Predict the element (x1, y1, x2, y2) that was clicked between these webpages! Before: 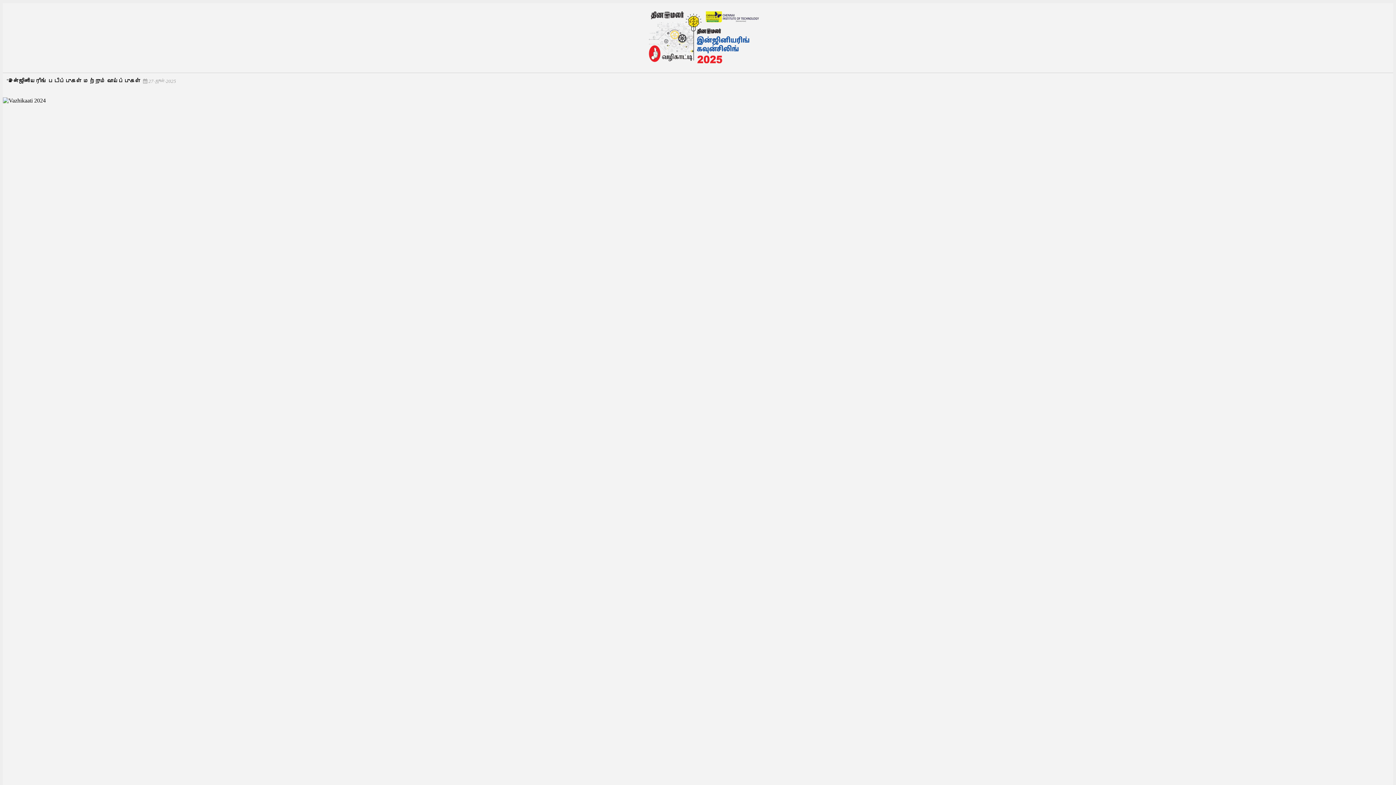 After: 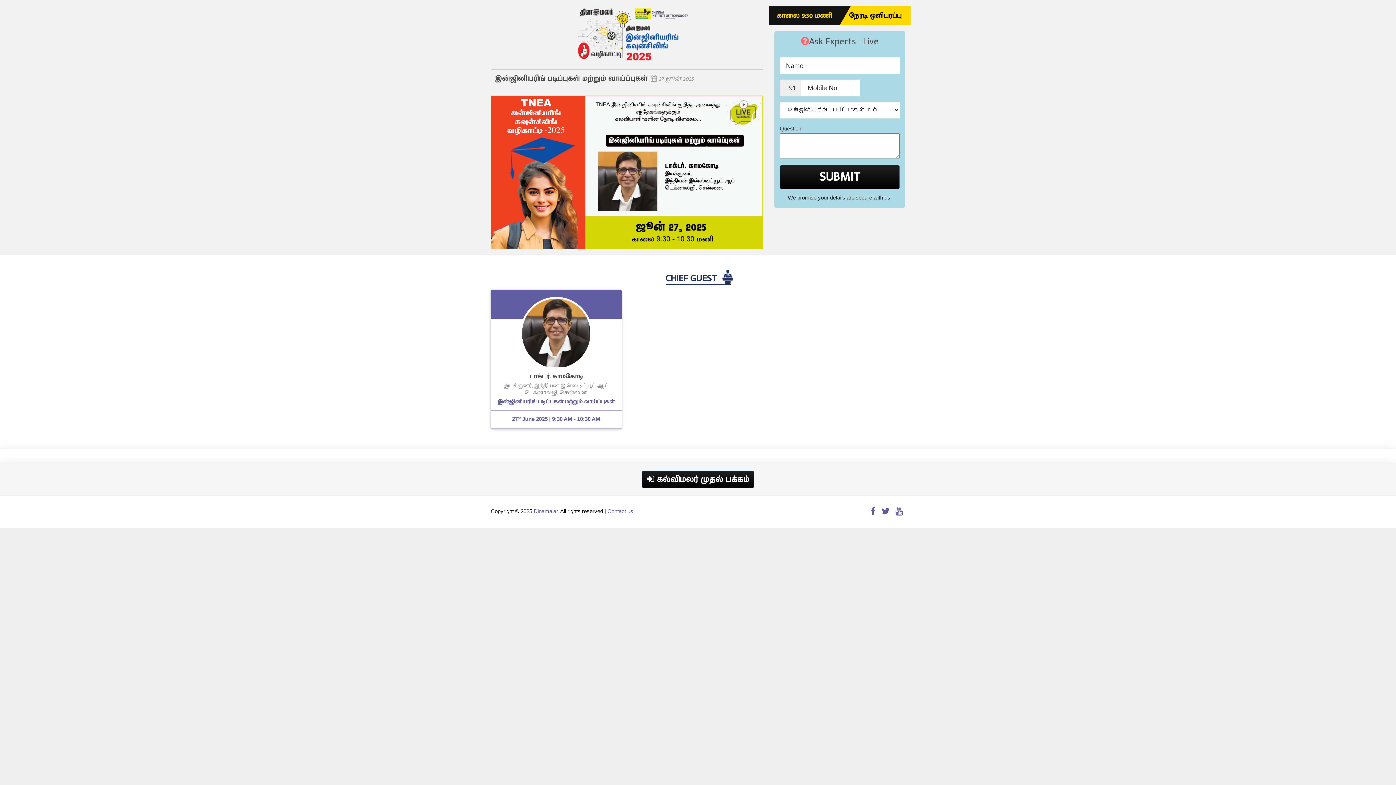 Action: bbox: (634, 62, 761, 68)